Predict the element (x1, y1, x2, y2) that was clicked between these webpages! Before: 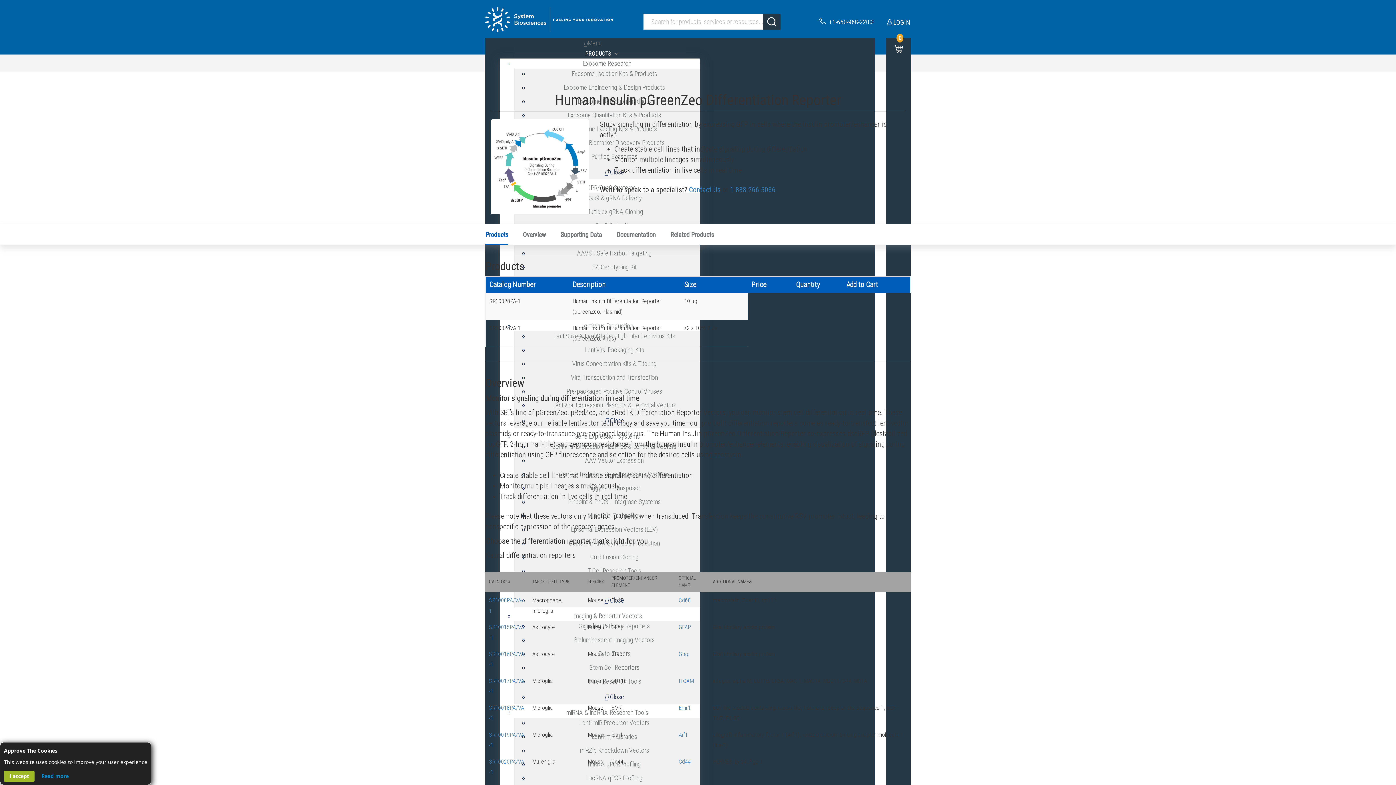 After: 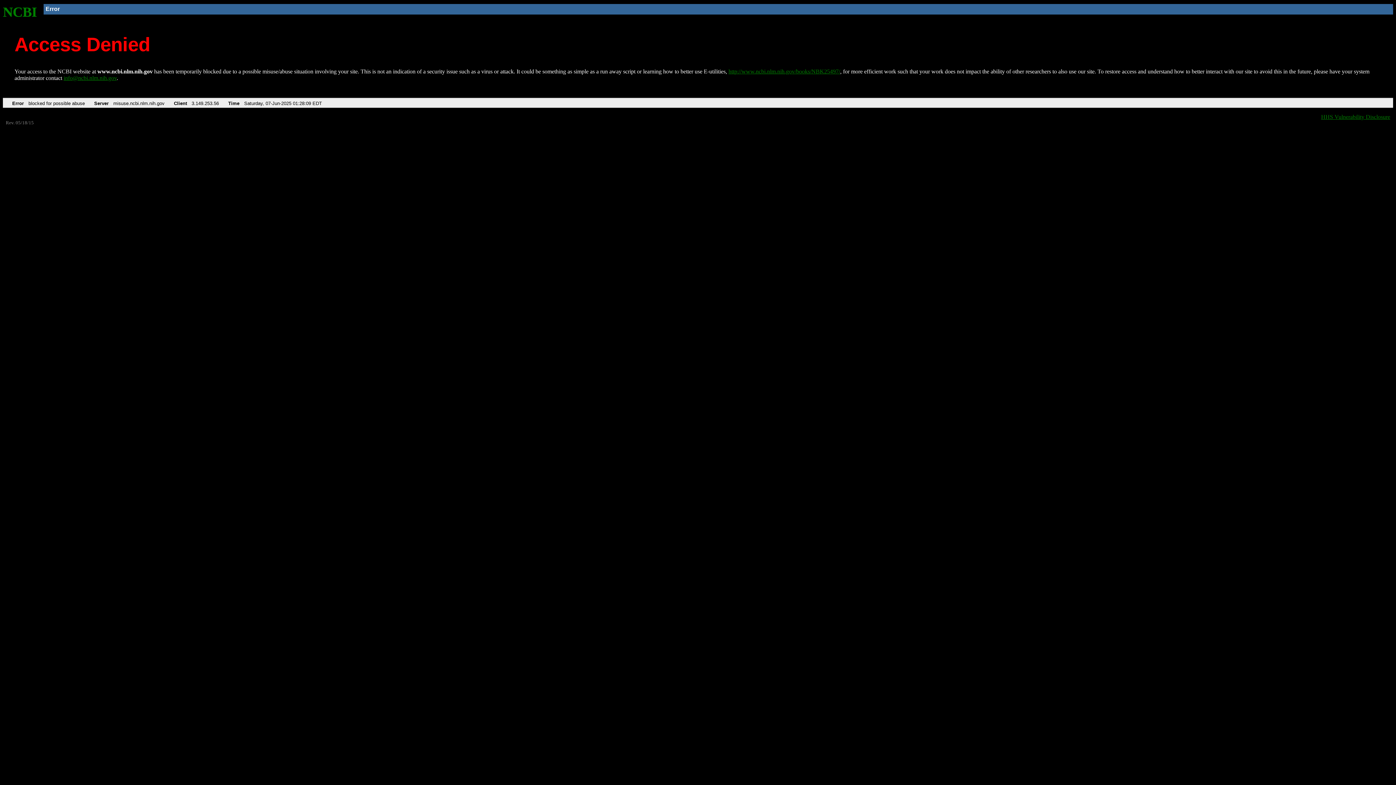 Action: label: Cd44 bbox: (678, 758, 690, 765)